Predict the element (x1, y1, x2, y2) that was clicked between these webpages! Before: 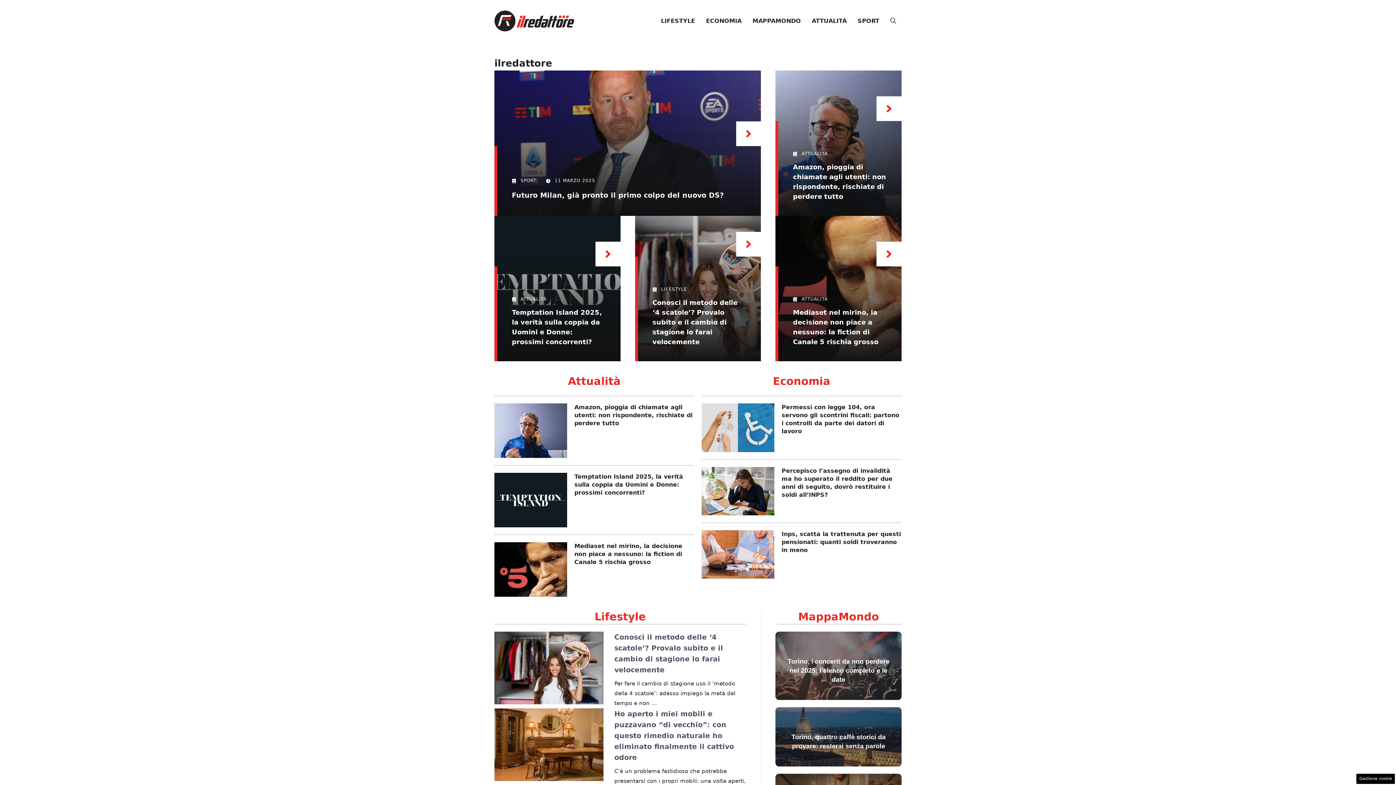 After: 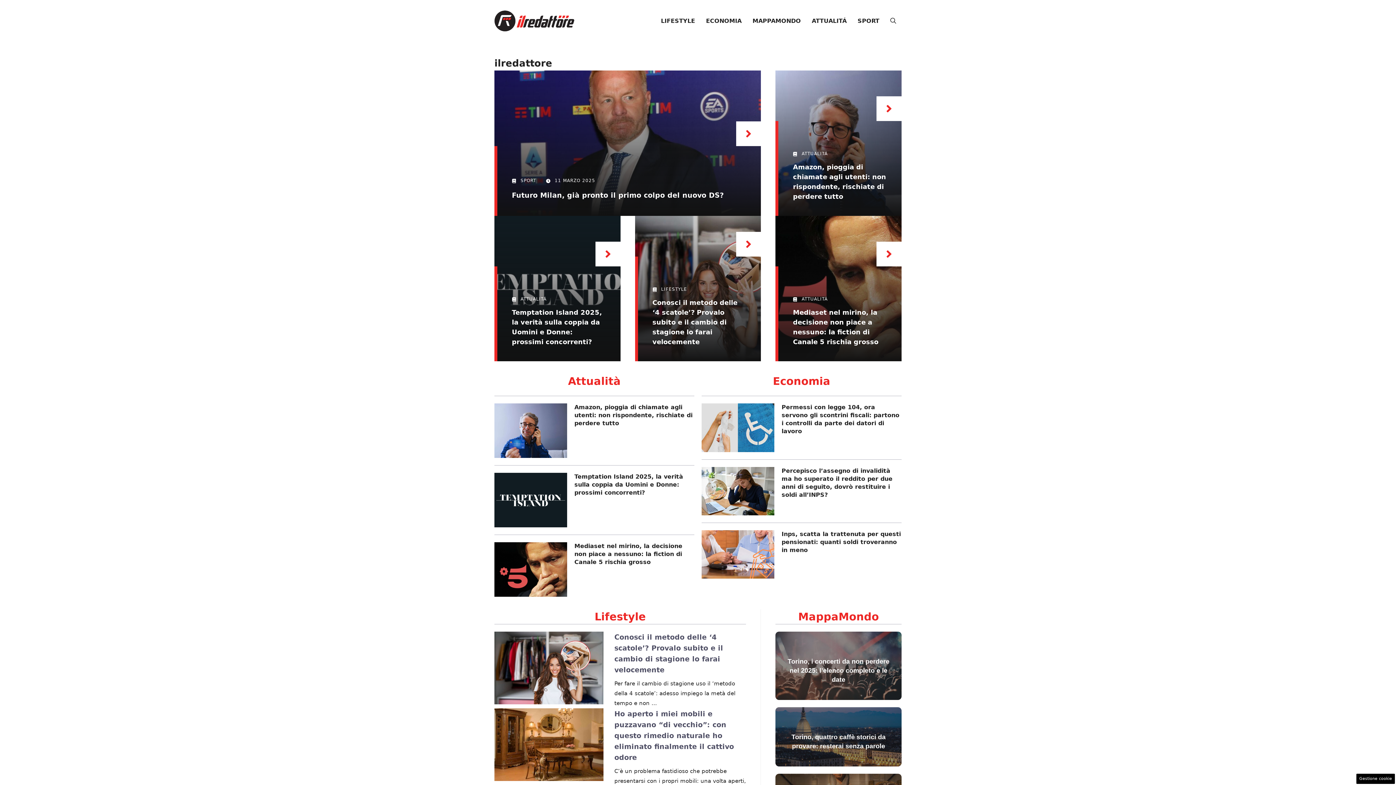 Action: bbox: (494, 16, 574, 24)